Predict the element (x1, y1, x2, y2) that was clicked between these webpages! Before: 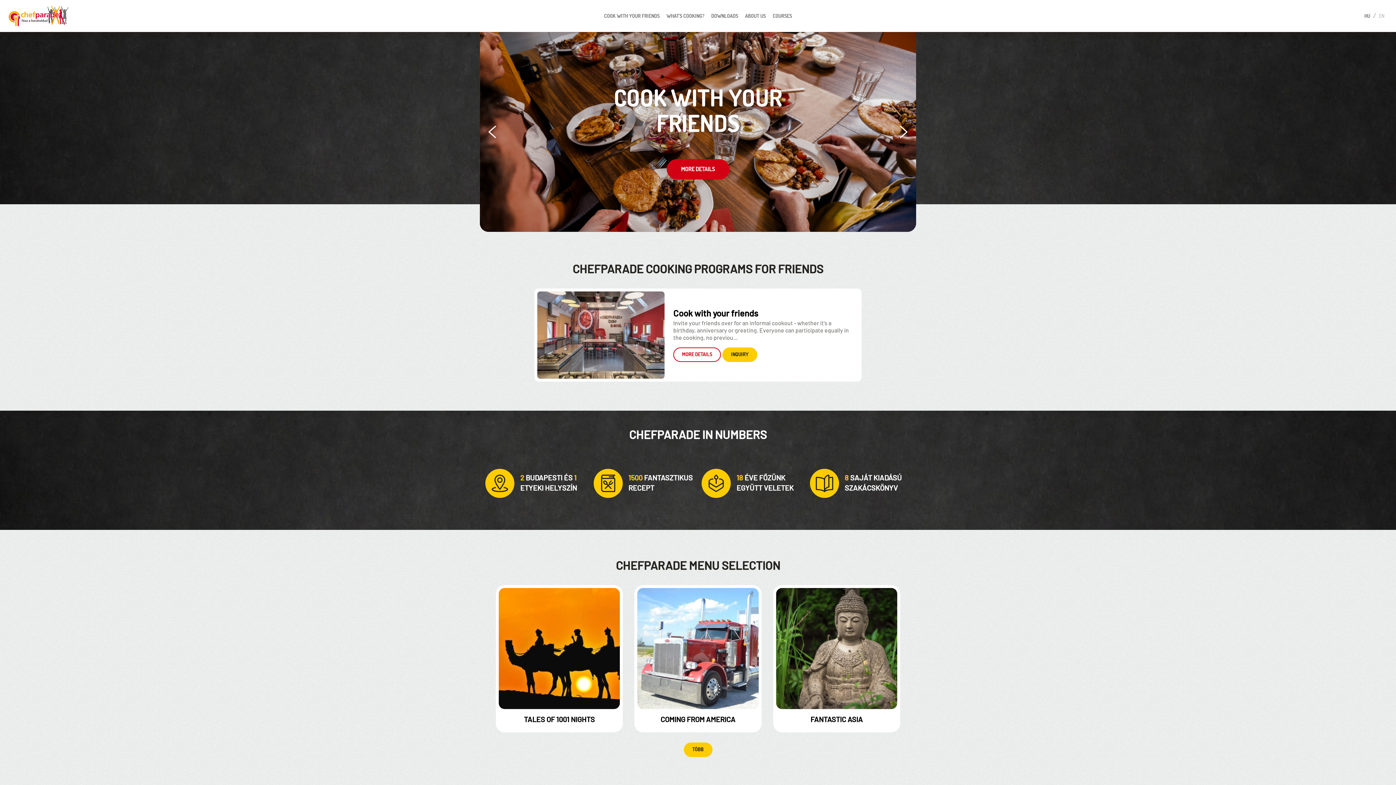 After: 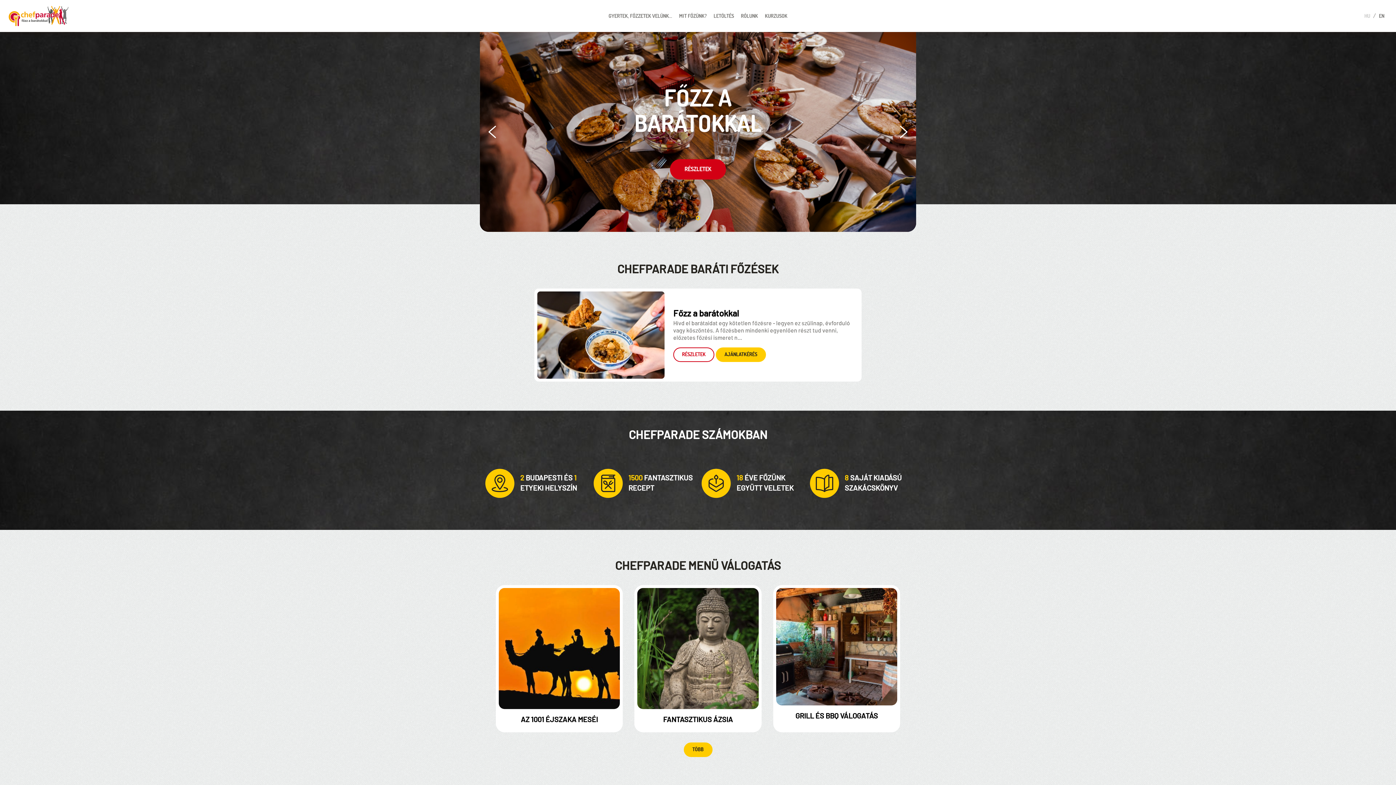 Action: bbox: (1361, 8, 1373, 23) label: HU